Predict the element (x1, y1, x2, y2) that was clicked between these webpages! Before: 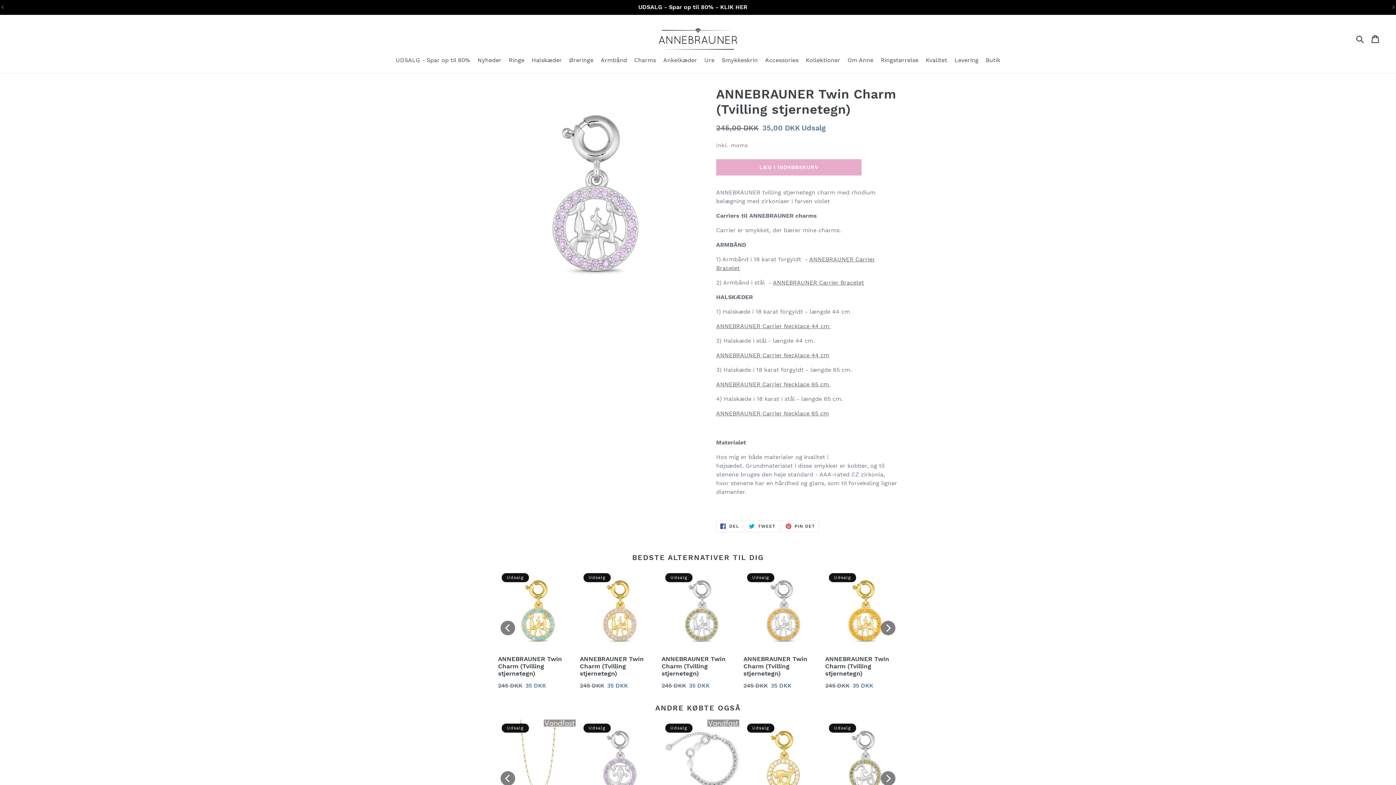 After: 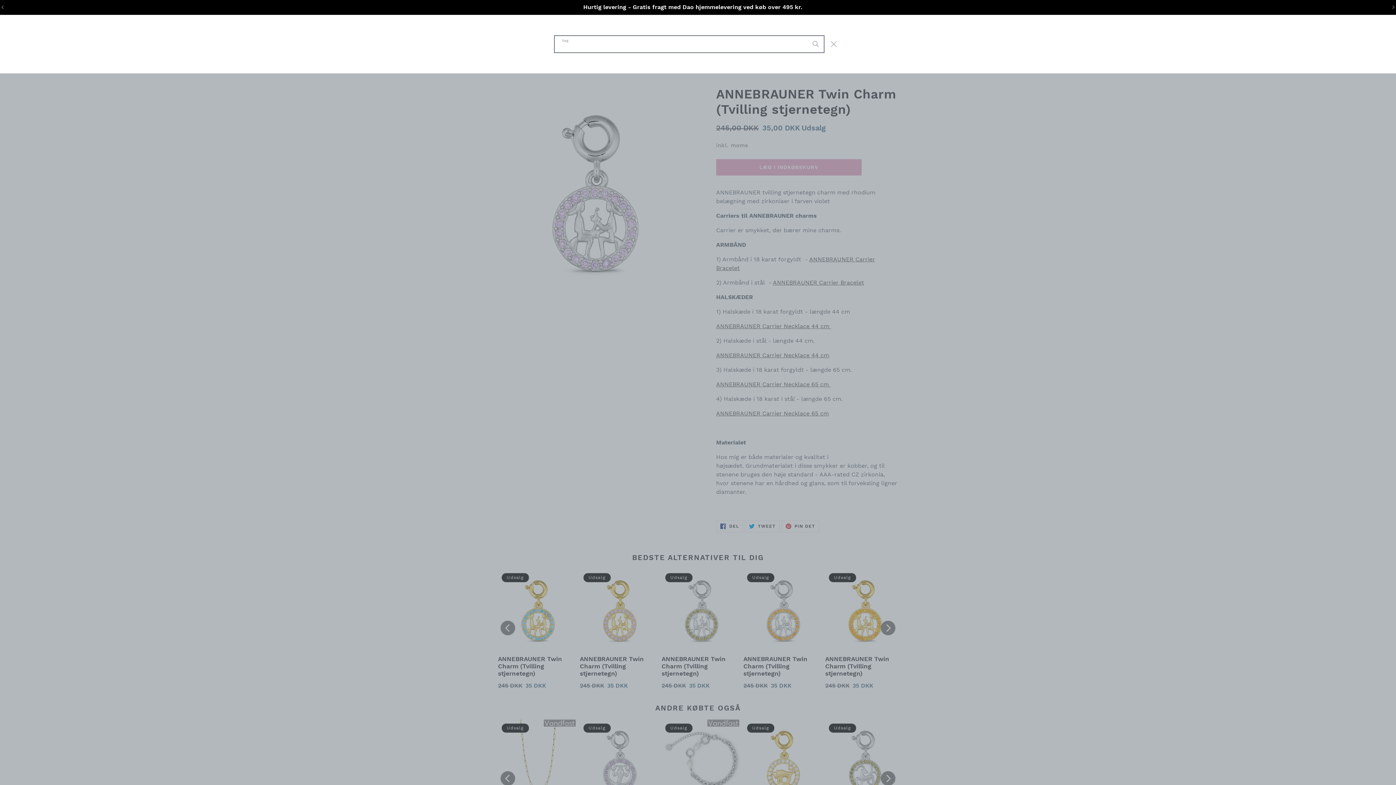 Action: bbox: (1356, 34, 1364, 43) label: Søg